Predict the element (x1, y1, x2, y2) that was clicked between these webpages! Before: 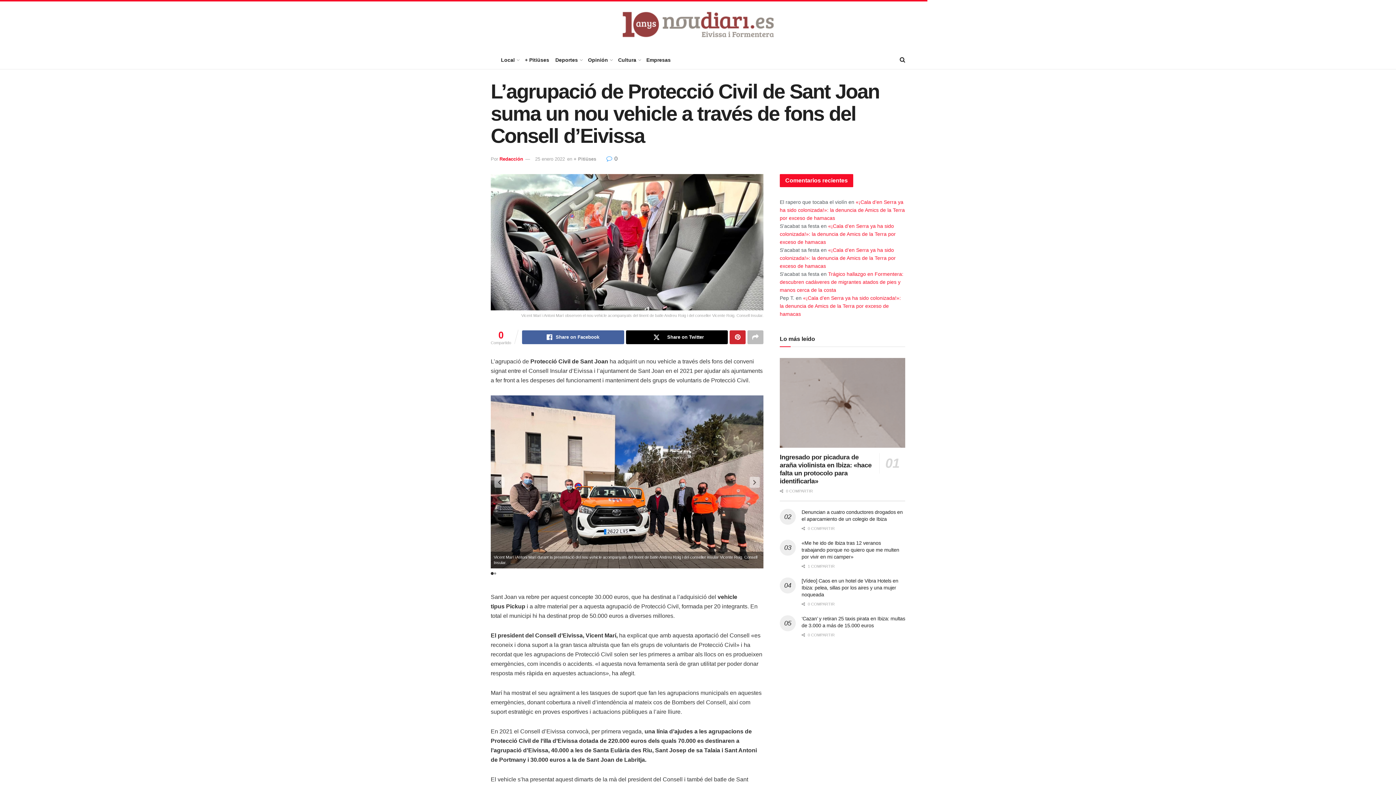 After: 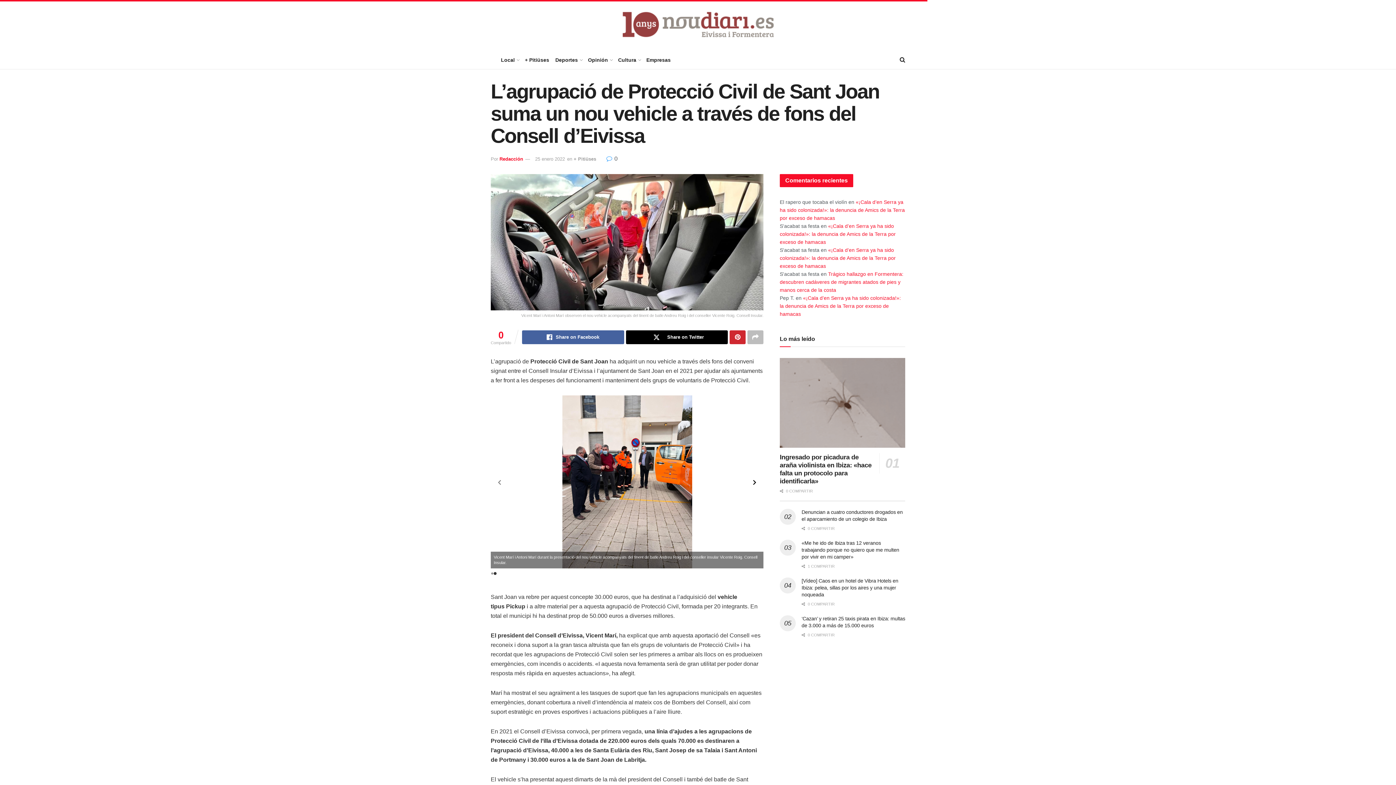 Action: label: Next slide bbox: (749, 477, 760, 488)